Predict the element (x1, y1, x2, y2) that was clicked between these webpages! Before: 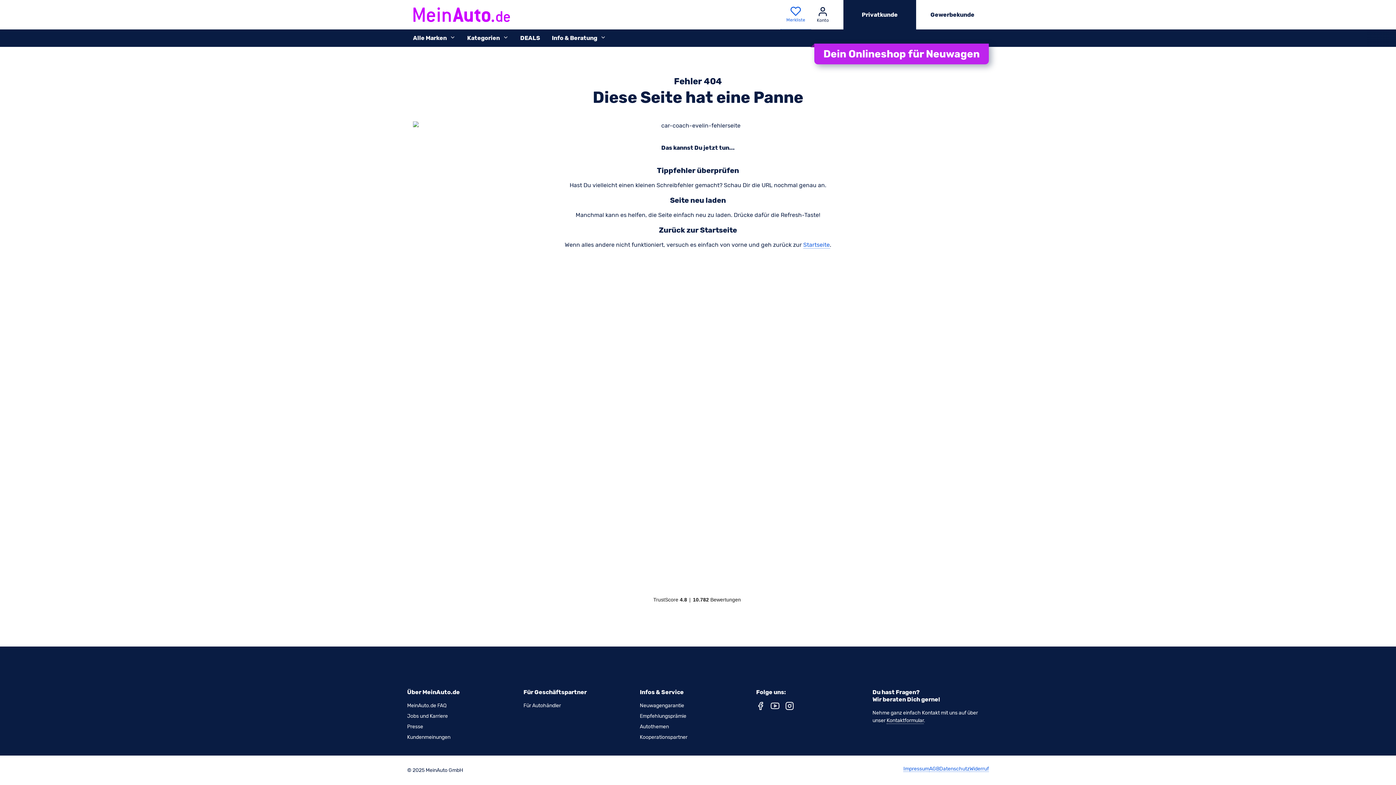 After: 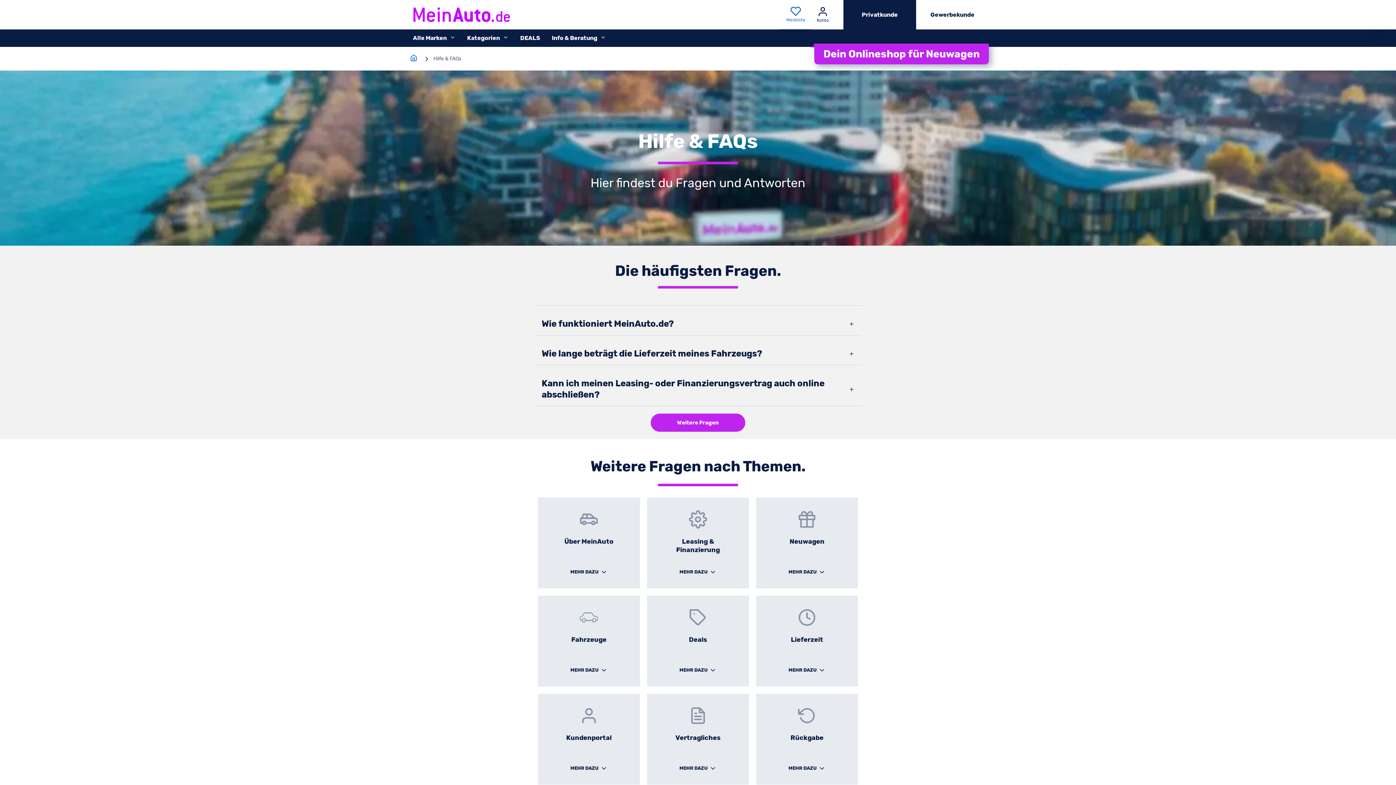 Action: bbox: (407, 702, 446, 709) label: MeinAuto.de FAQ